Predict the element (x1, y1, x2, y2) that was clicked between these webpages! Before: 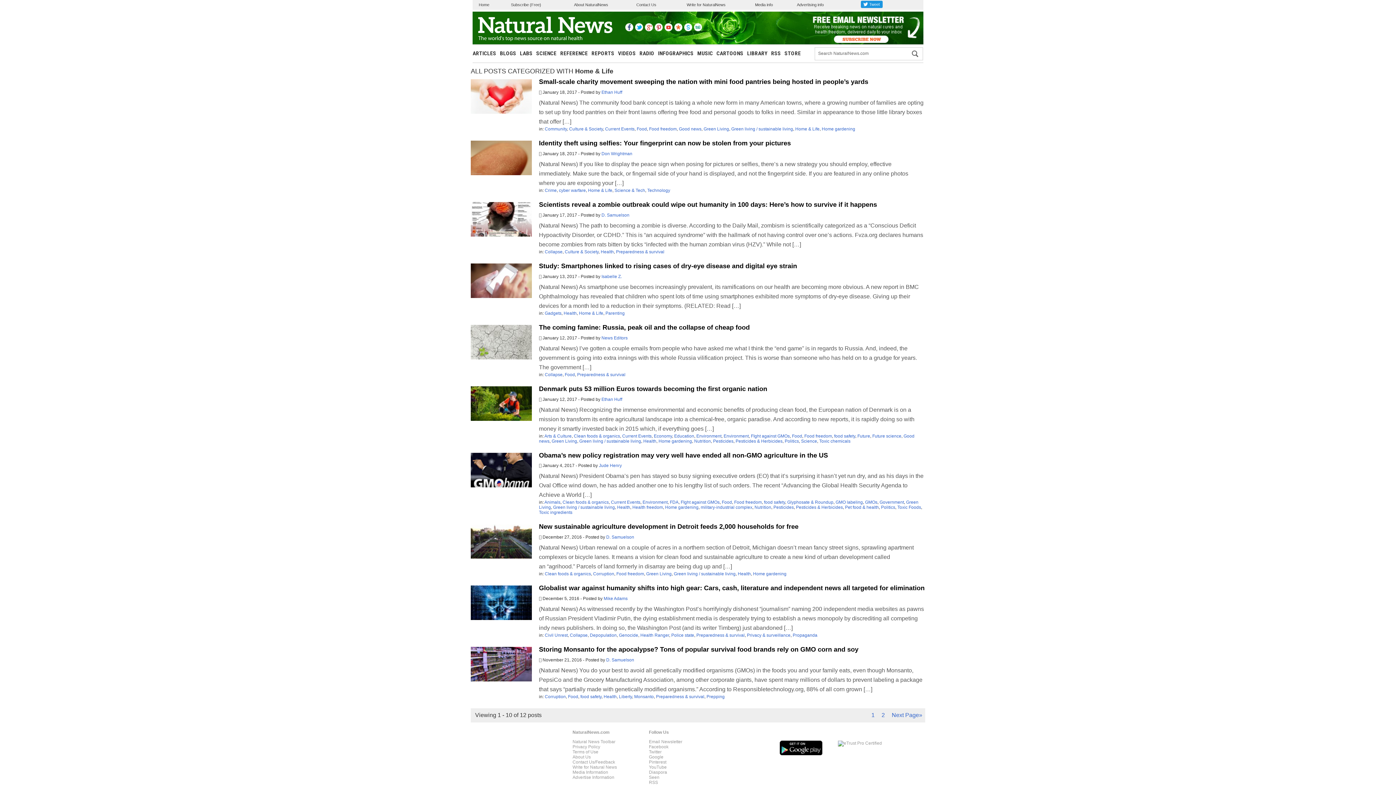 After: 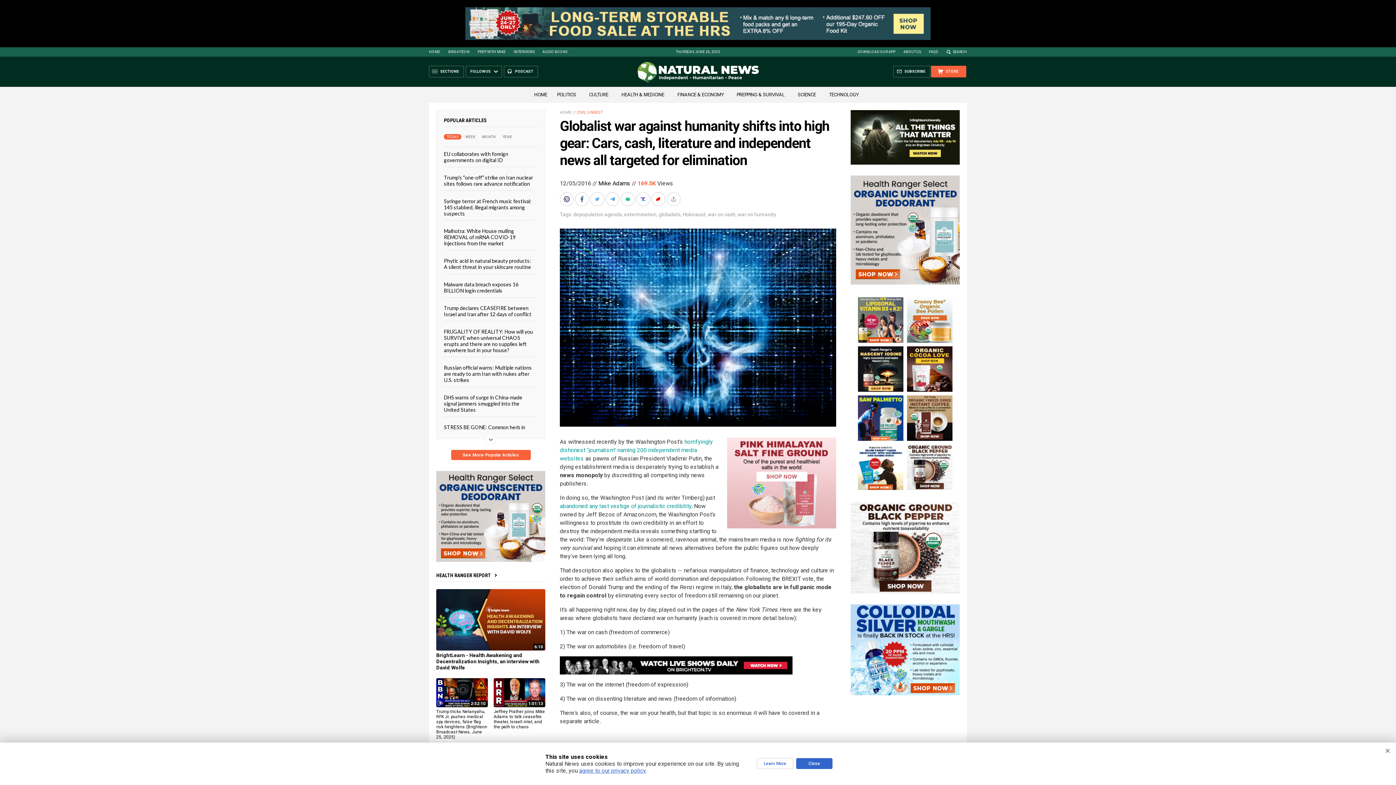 Action: label: Globalist war against humanity shifts into high gear: Cars, cash, literature and independent news all targeted for elimination bbox: (539, 584, 924, 592)